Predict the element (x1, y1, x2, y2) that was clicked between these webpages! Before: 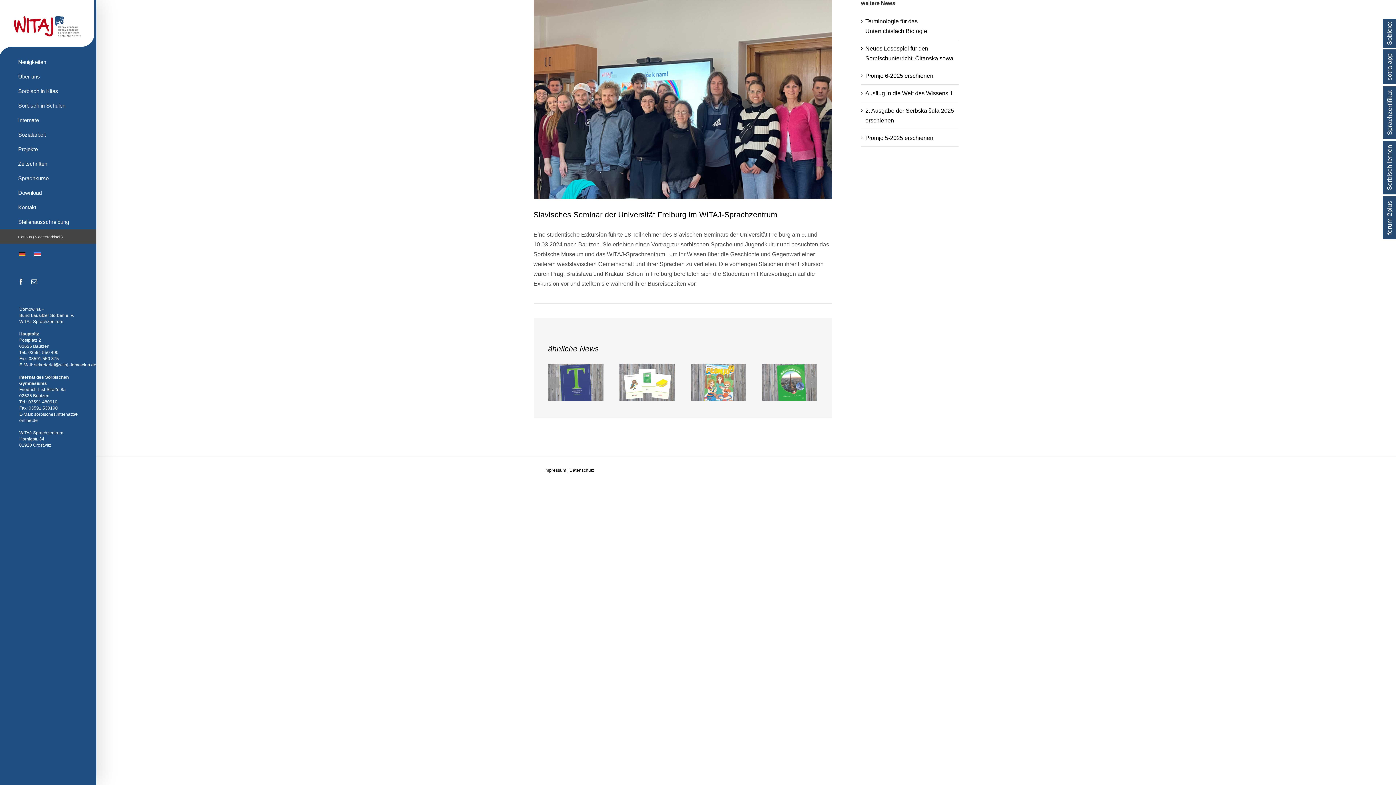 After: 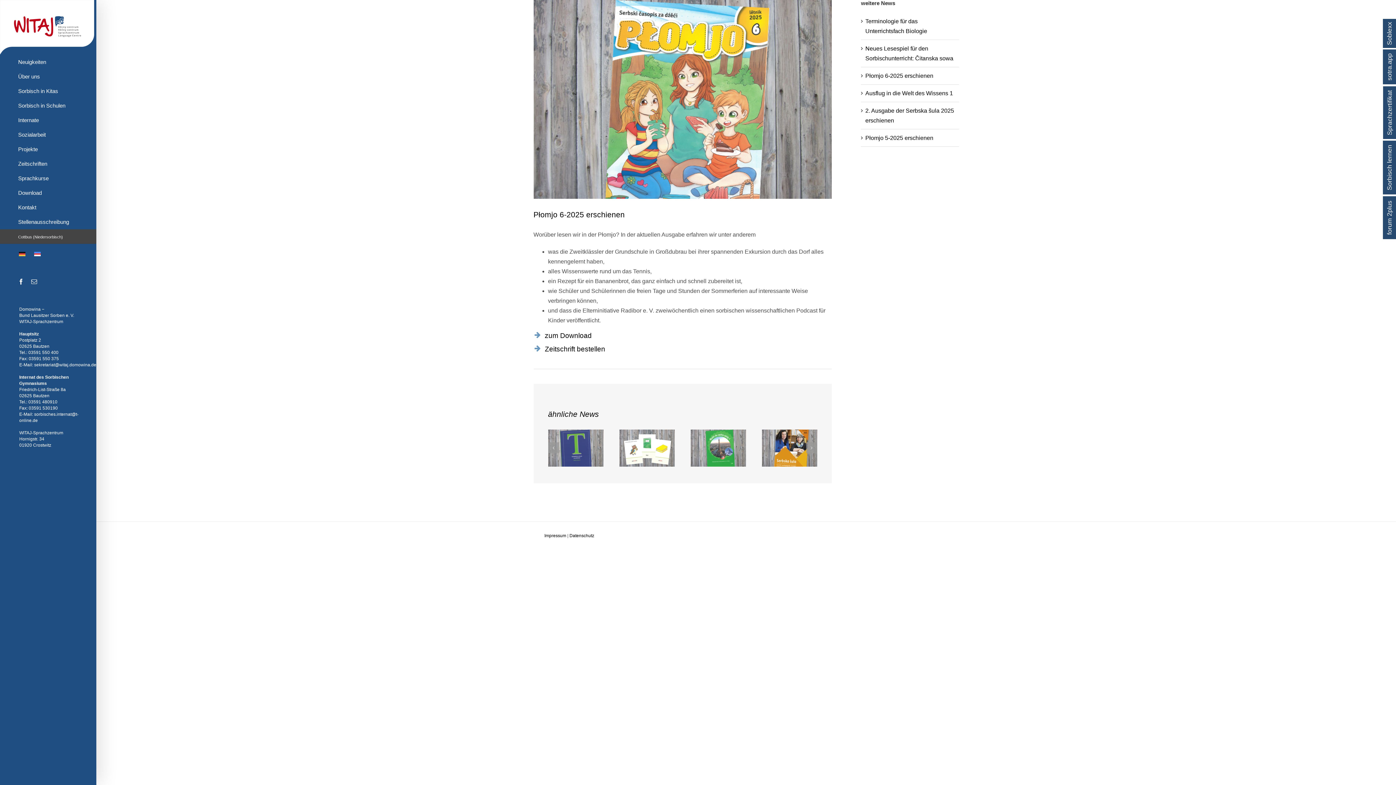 Action: label: Płomjo 6-2025 erschienen bbox: (865, 72, 933, 78)